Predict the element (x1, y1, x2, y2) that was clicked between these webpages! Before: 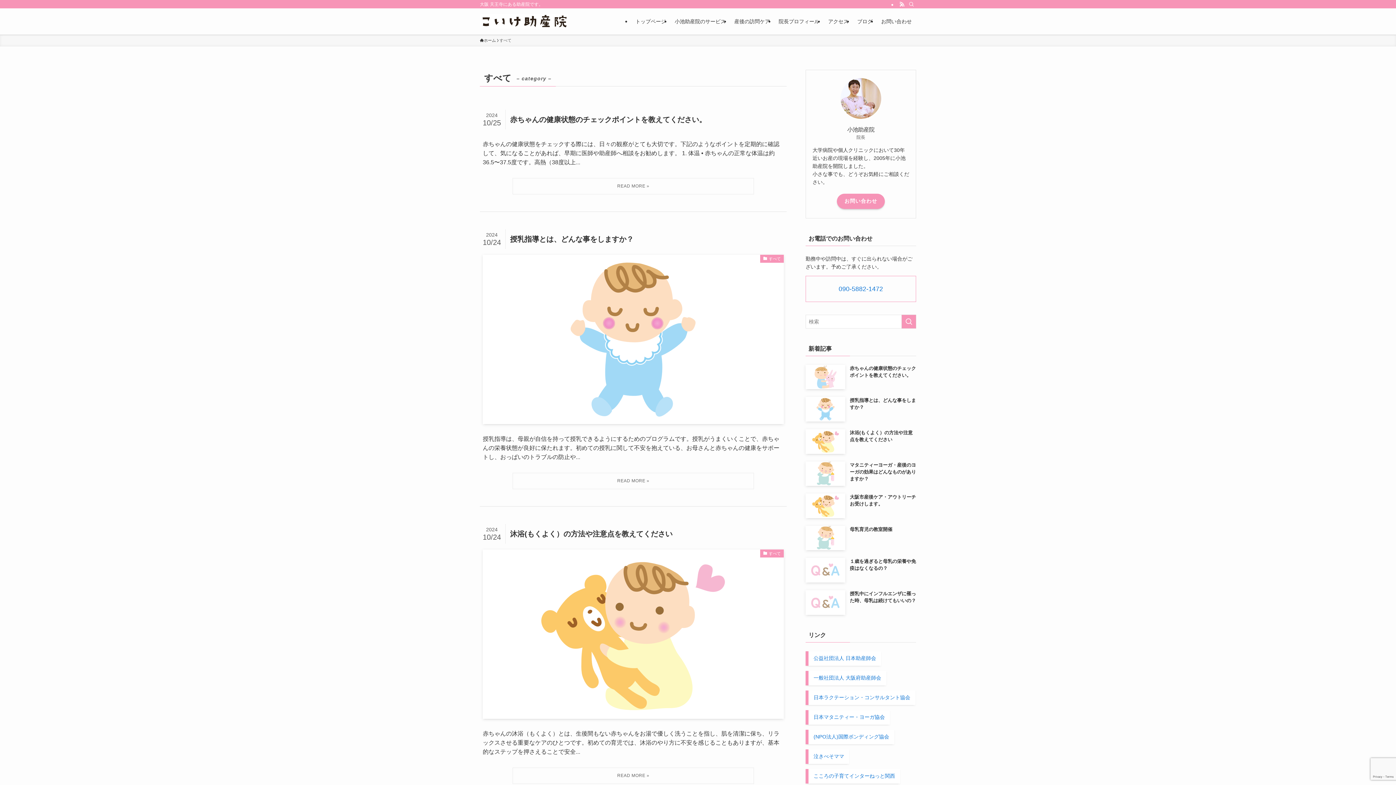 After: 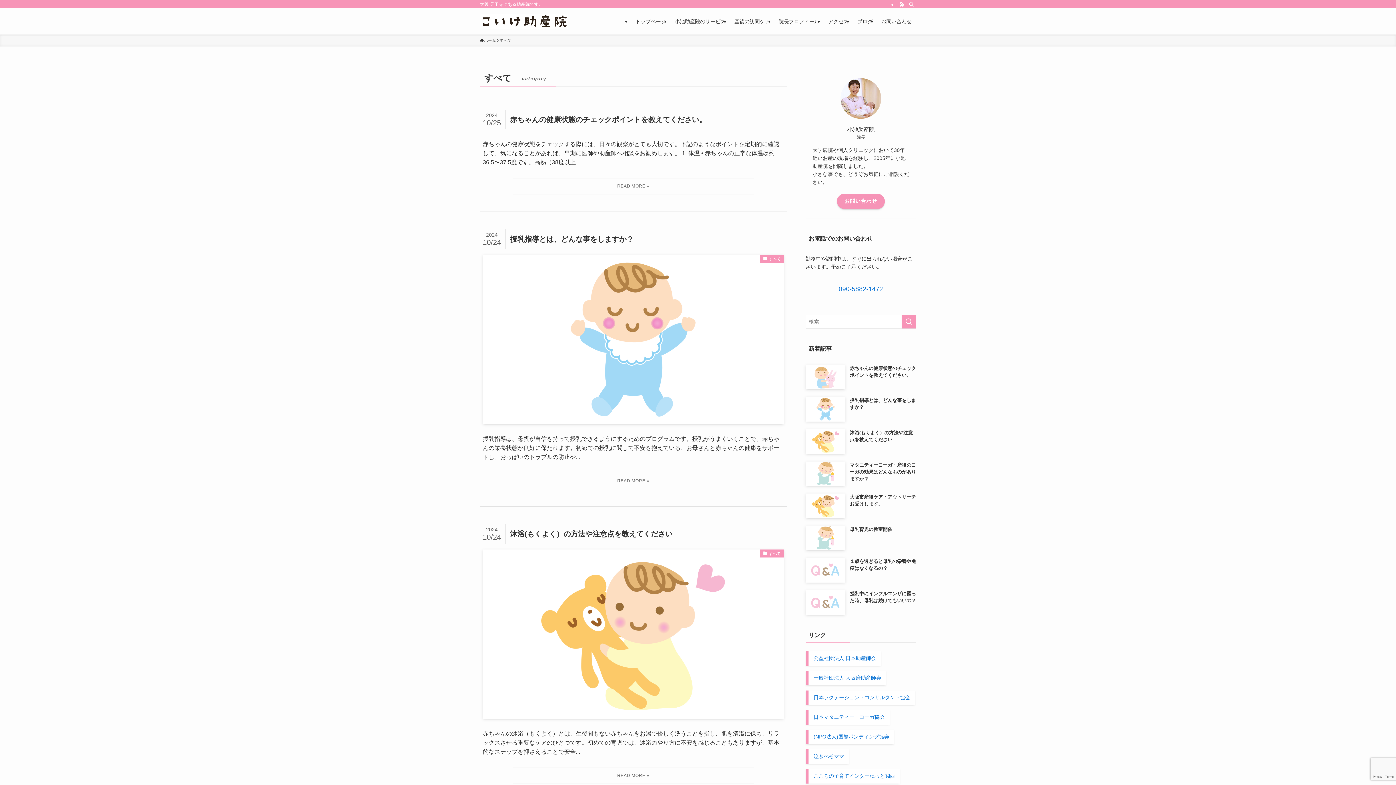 Action: label: 090-5882-1472 bbox: (838, 285, 883, 292)